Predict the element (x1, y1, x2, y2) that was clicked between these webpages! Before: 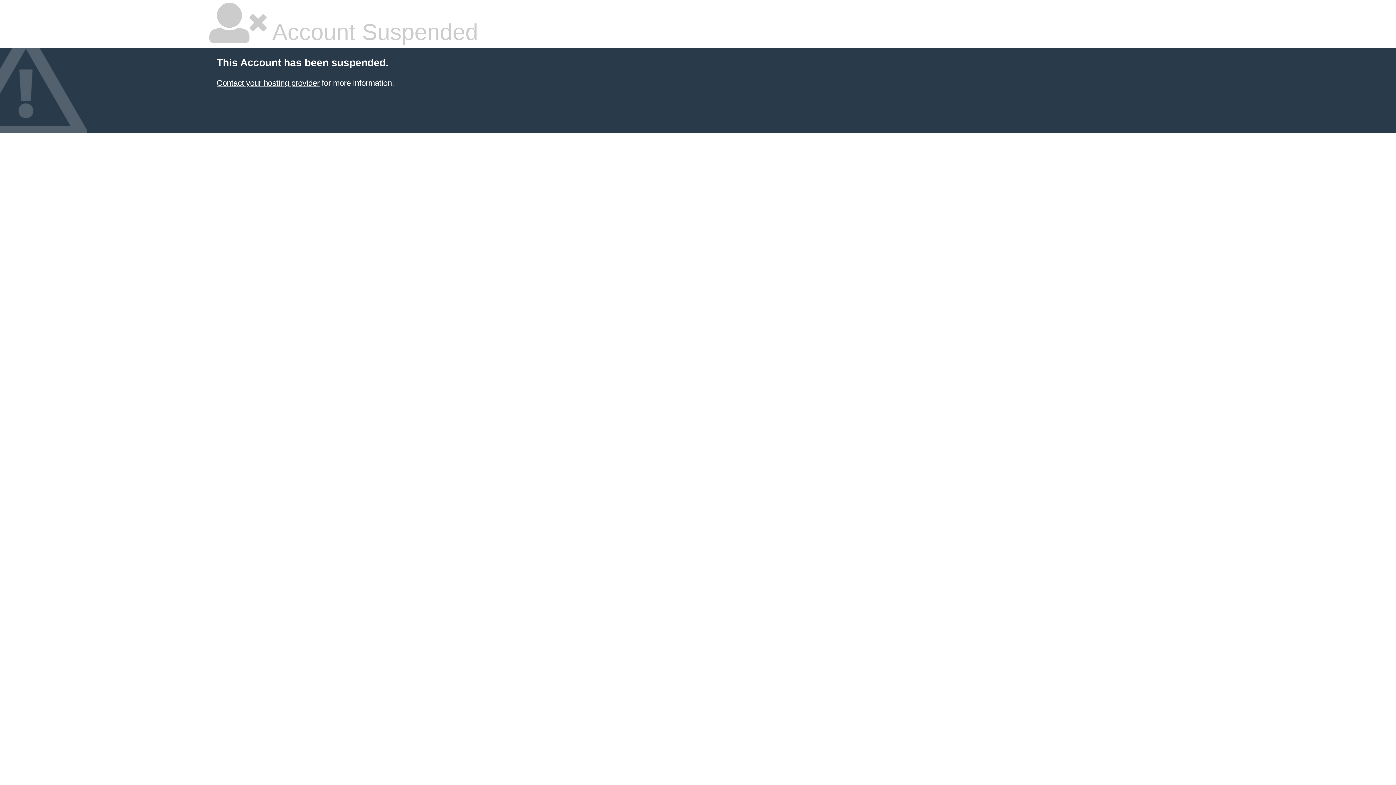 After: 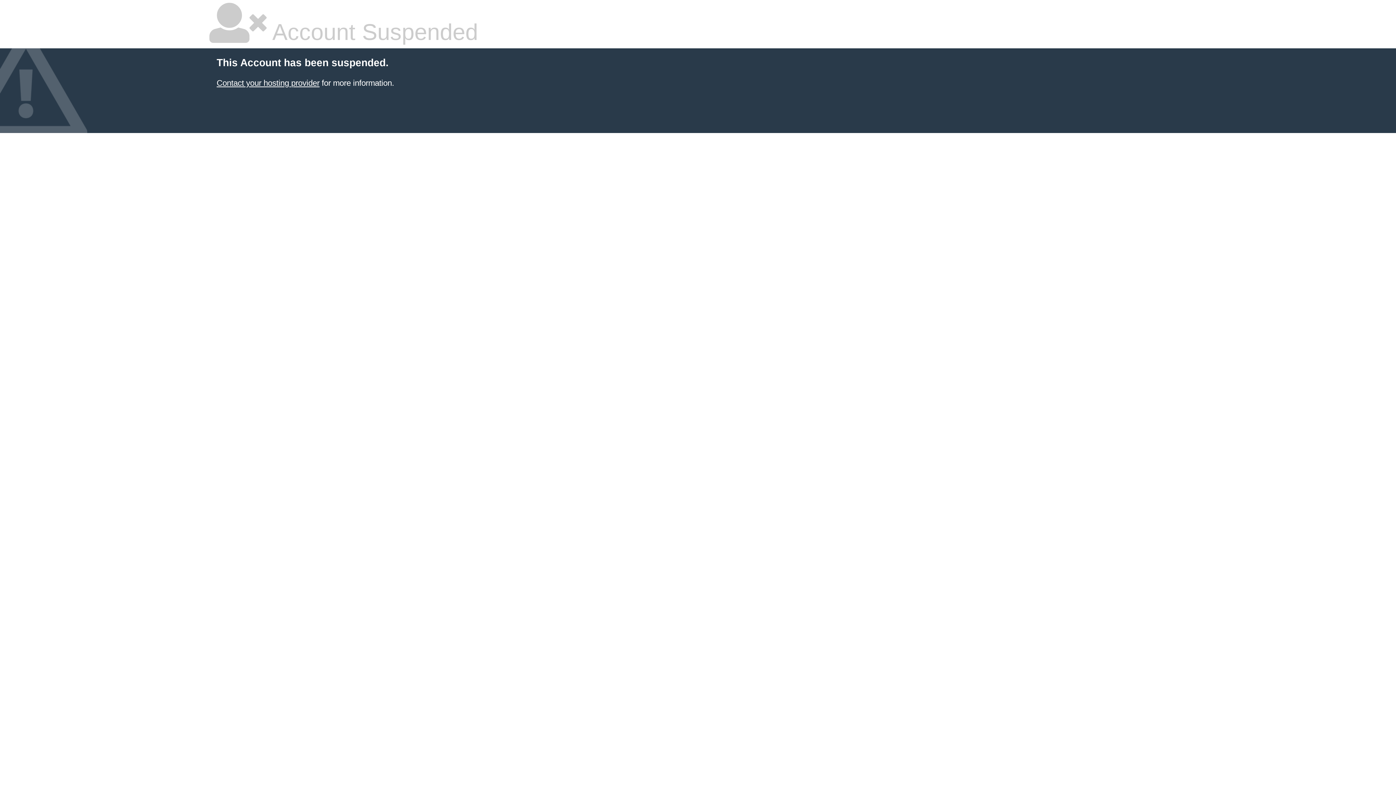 Action: label: Contact your hosting provider bbox: (216, 78, 319, 87)